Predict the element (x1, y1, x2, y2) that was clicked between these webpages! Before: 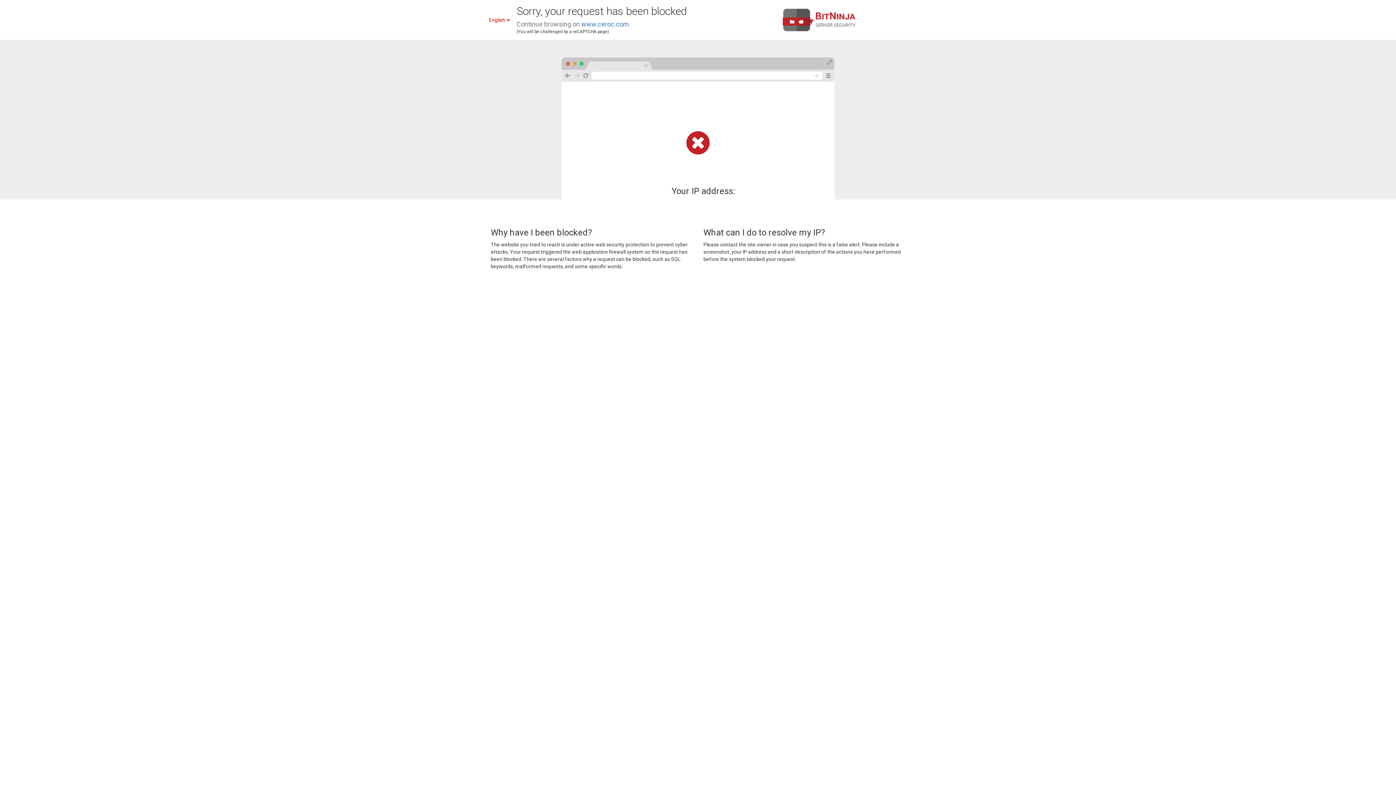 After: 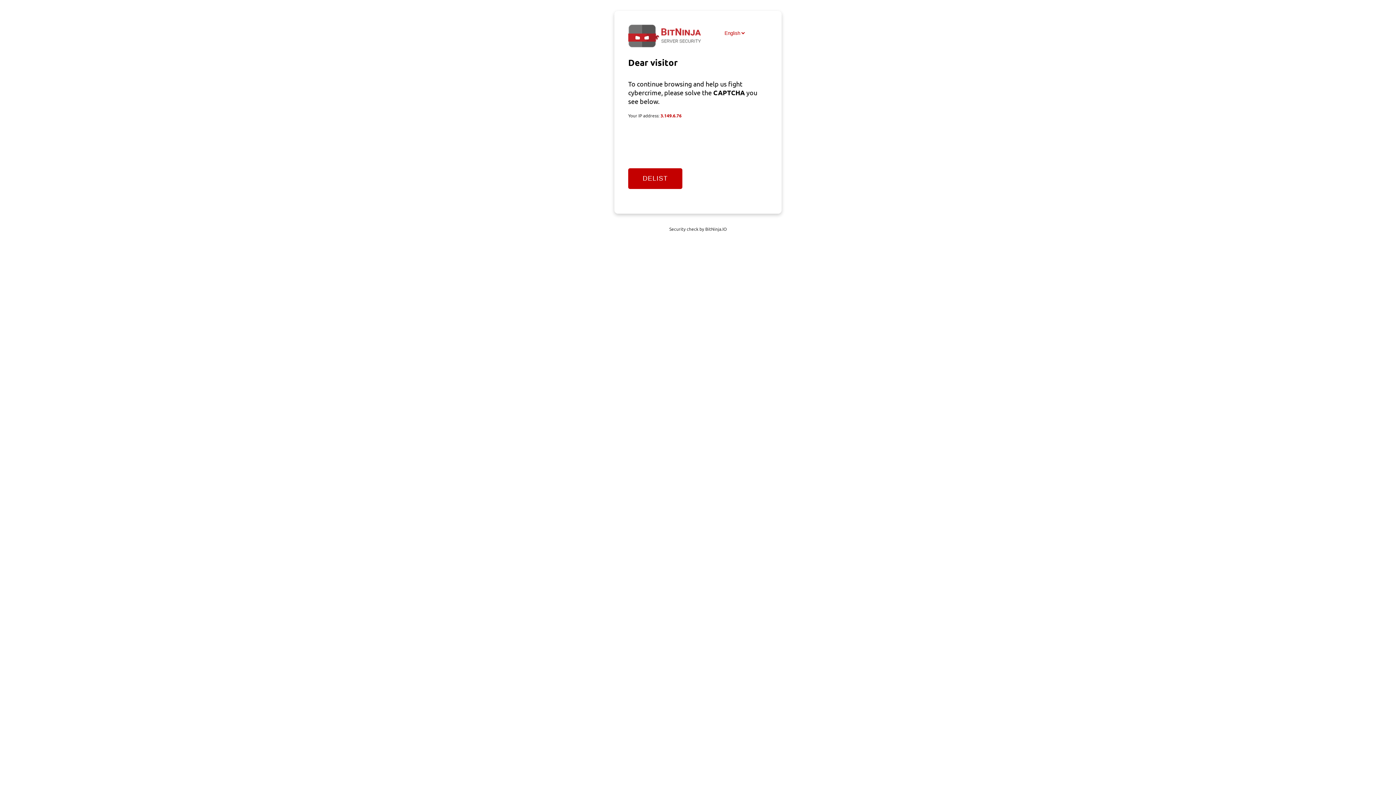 Action: label: www.ceroc.com bbox: (581, 20, 629, 28)